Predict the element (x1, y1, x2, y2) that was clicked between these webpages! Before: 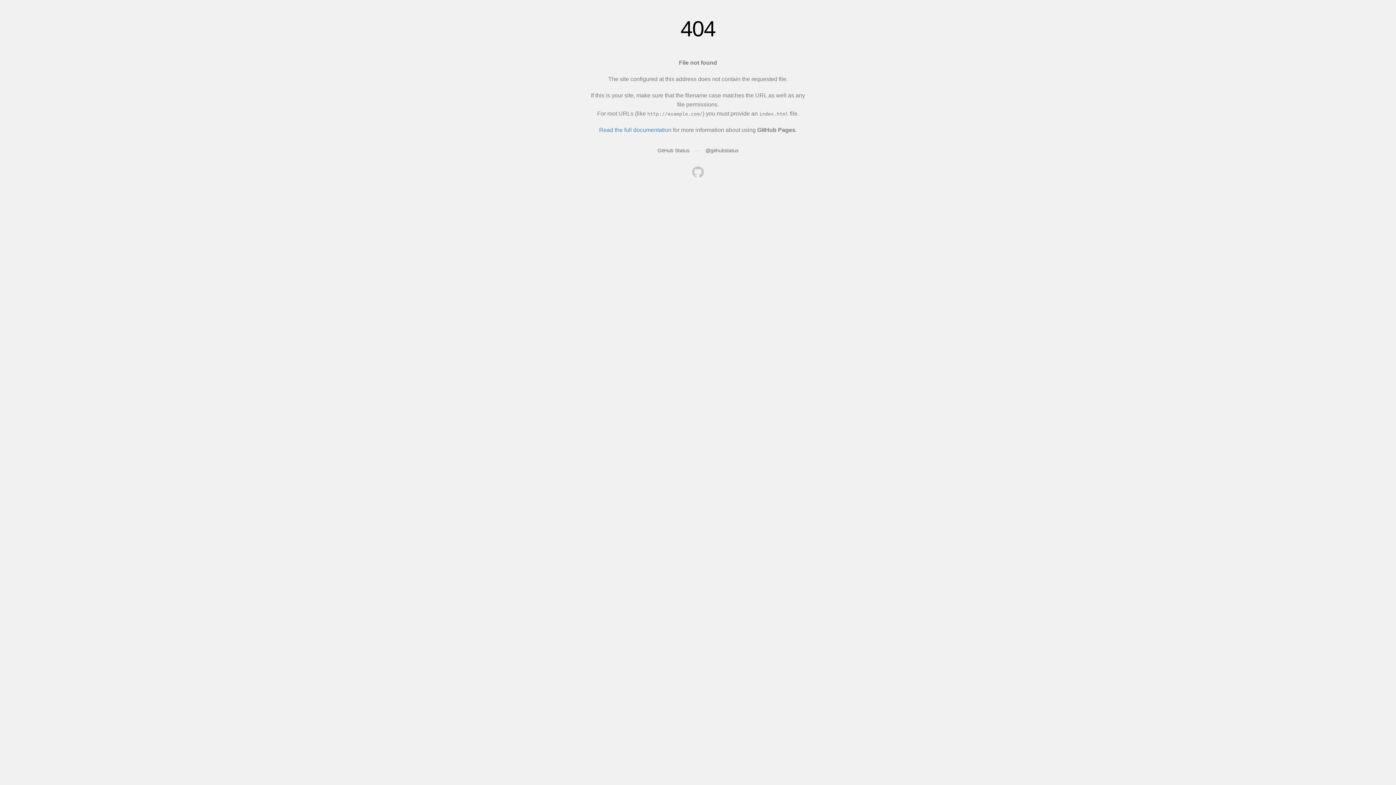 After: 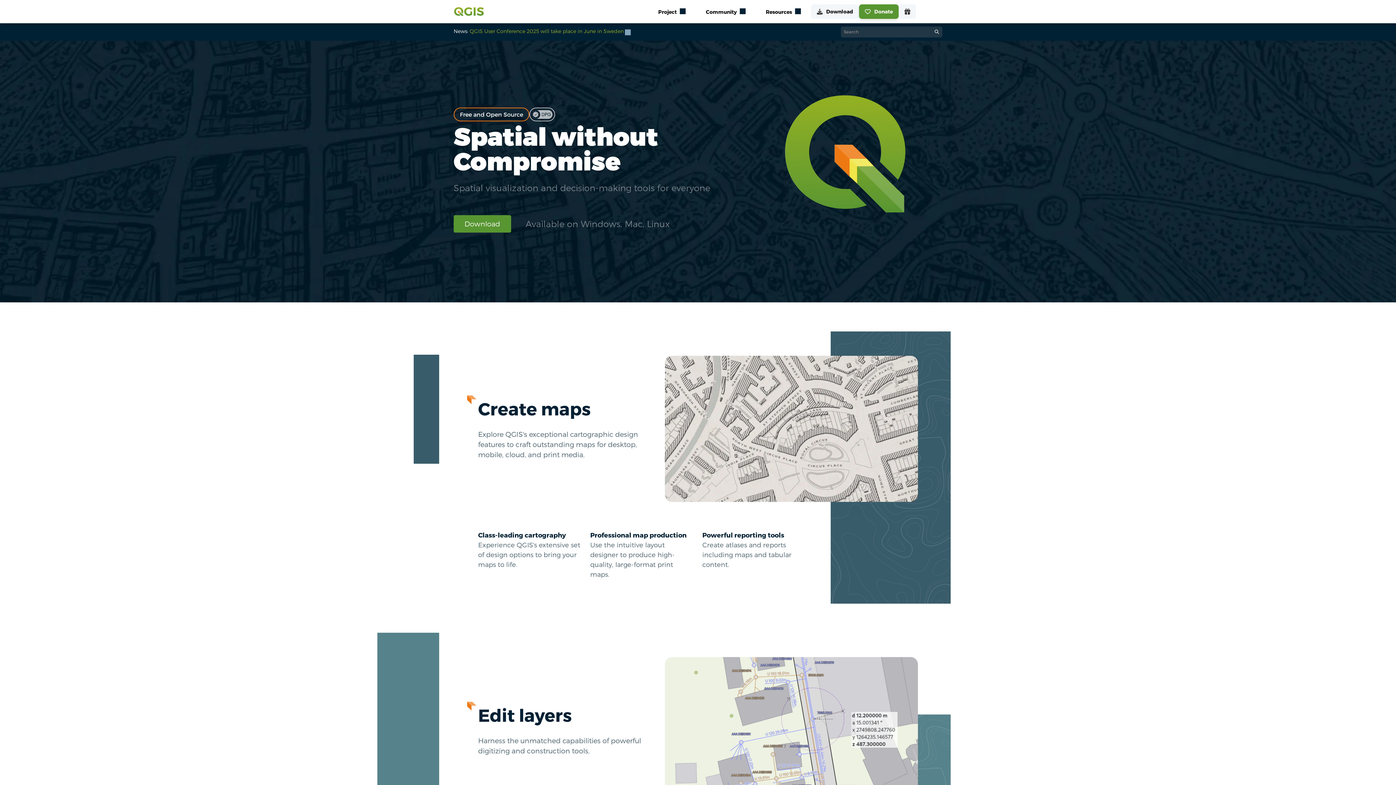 Action: bbox: (692, 166, 704, 179)